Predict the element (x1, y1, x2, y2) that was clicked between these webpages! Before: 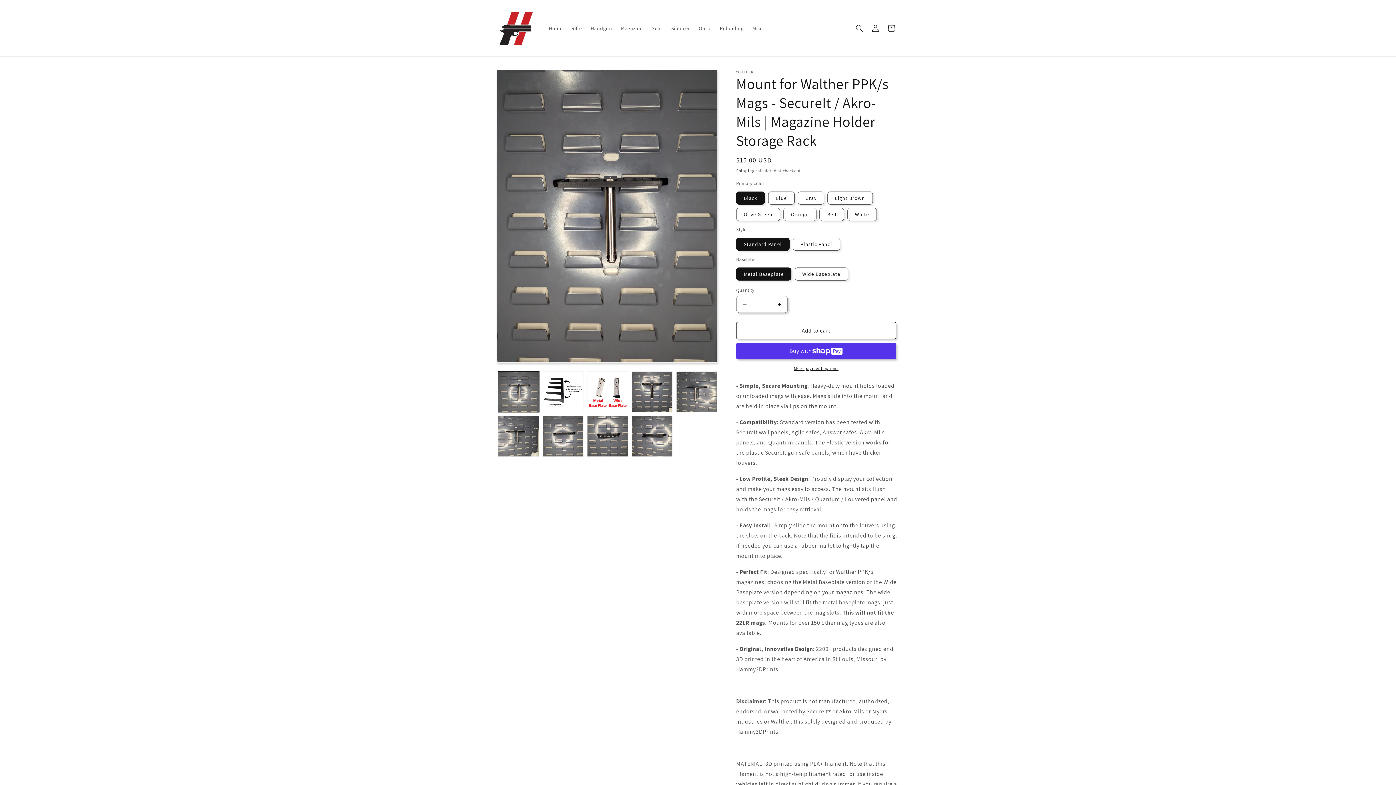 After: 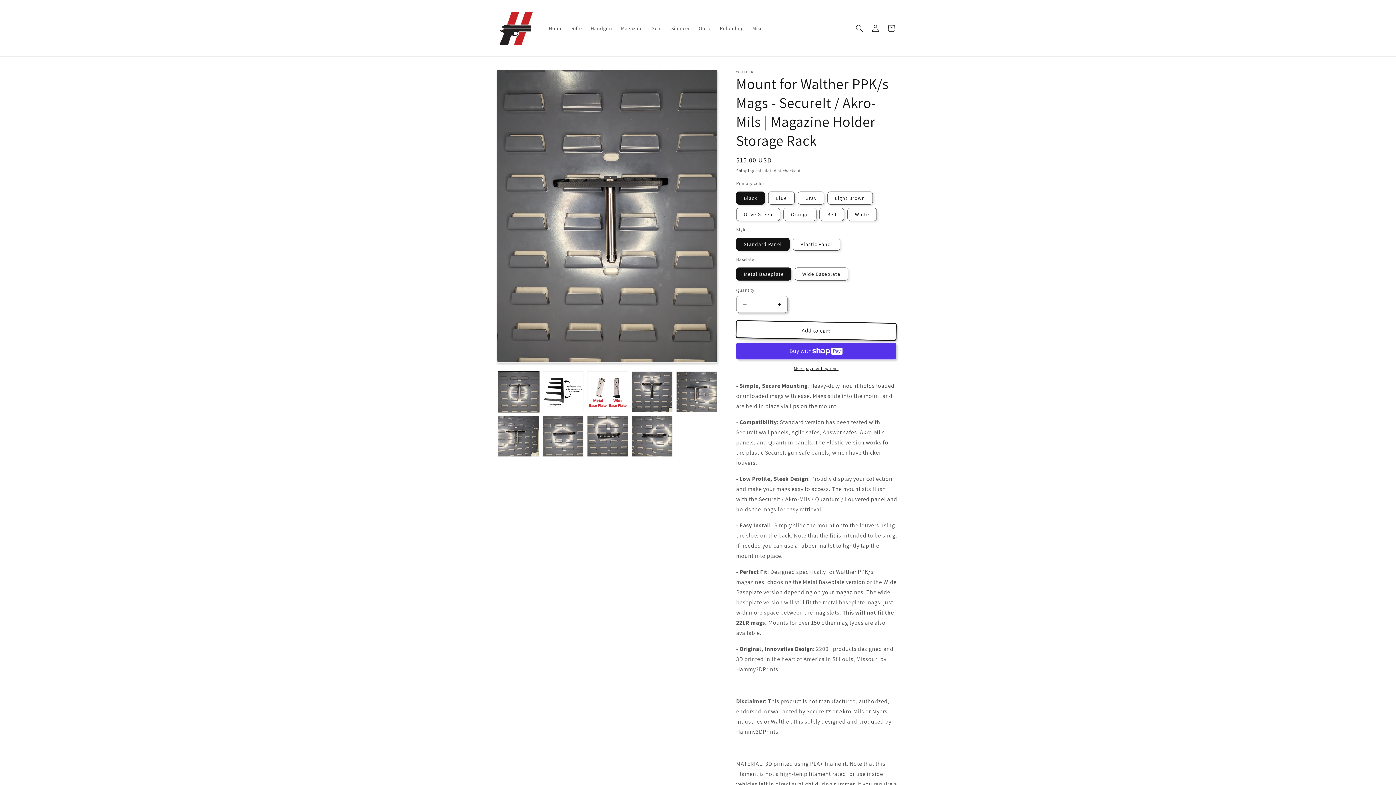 Action: label: Add to cart bbox: (736, 322, 896, 339)